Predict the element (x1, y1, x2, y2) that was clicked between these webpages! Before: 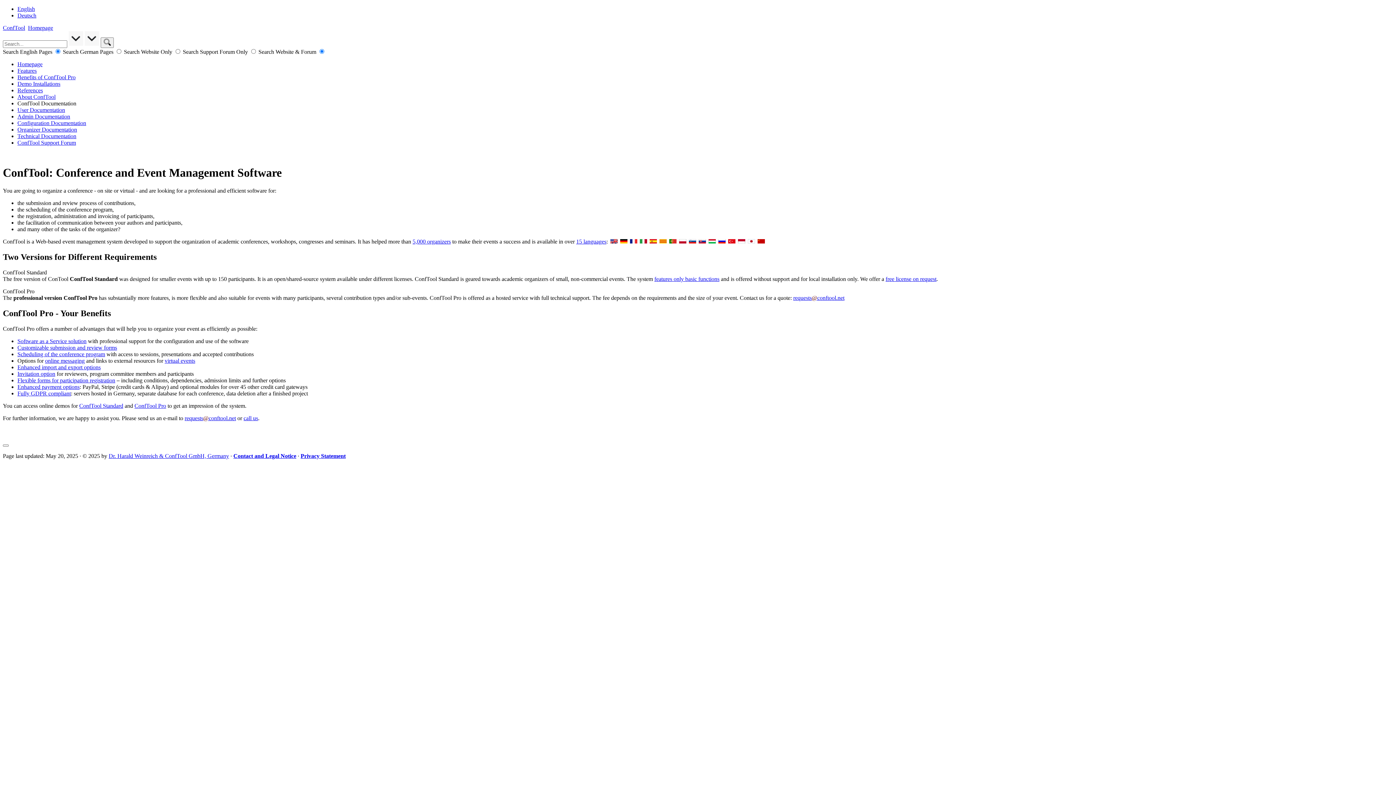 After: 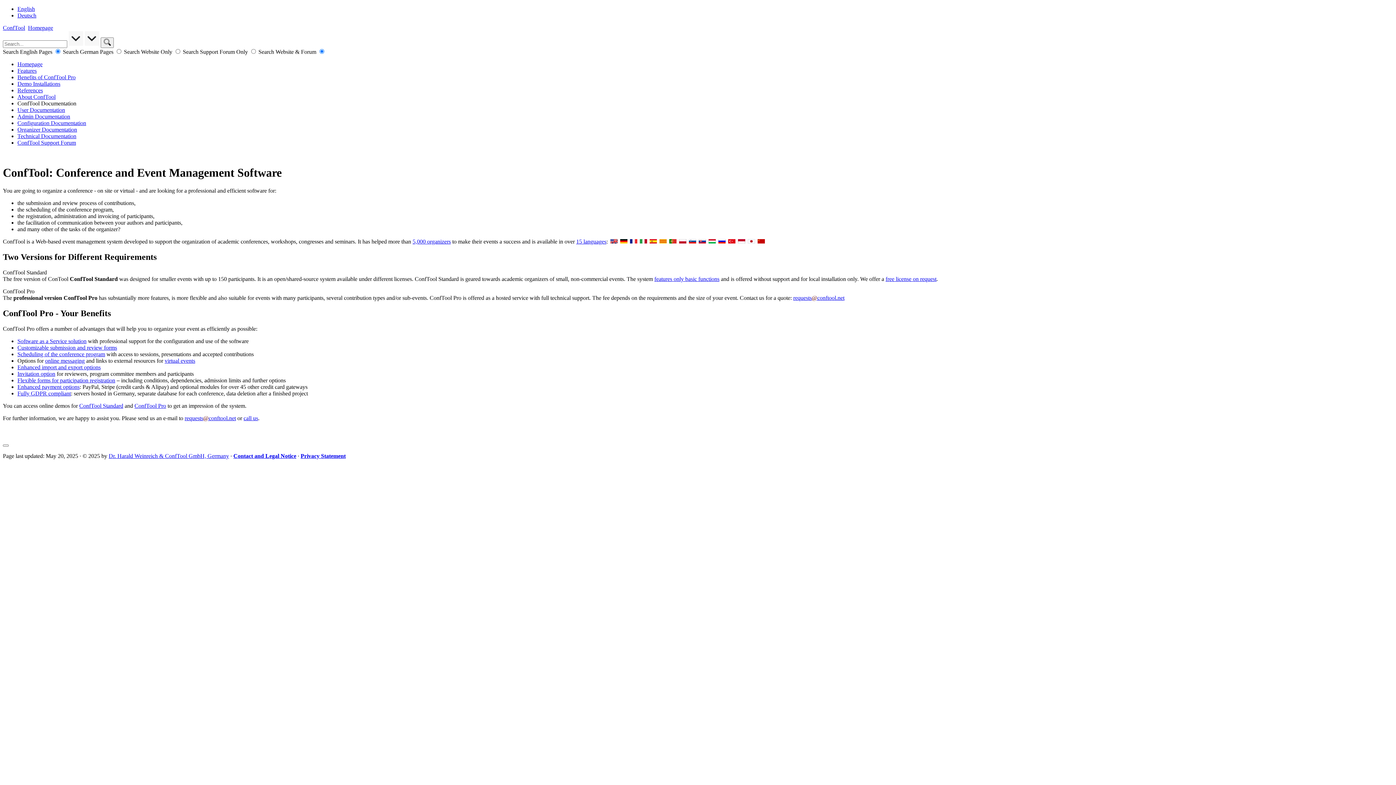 Action: label: ConfTool bbox: (2, 24, 25, 30)